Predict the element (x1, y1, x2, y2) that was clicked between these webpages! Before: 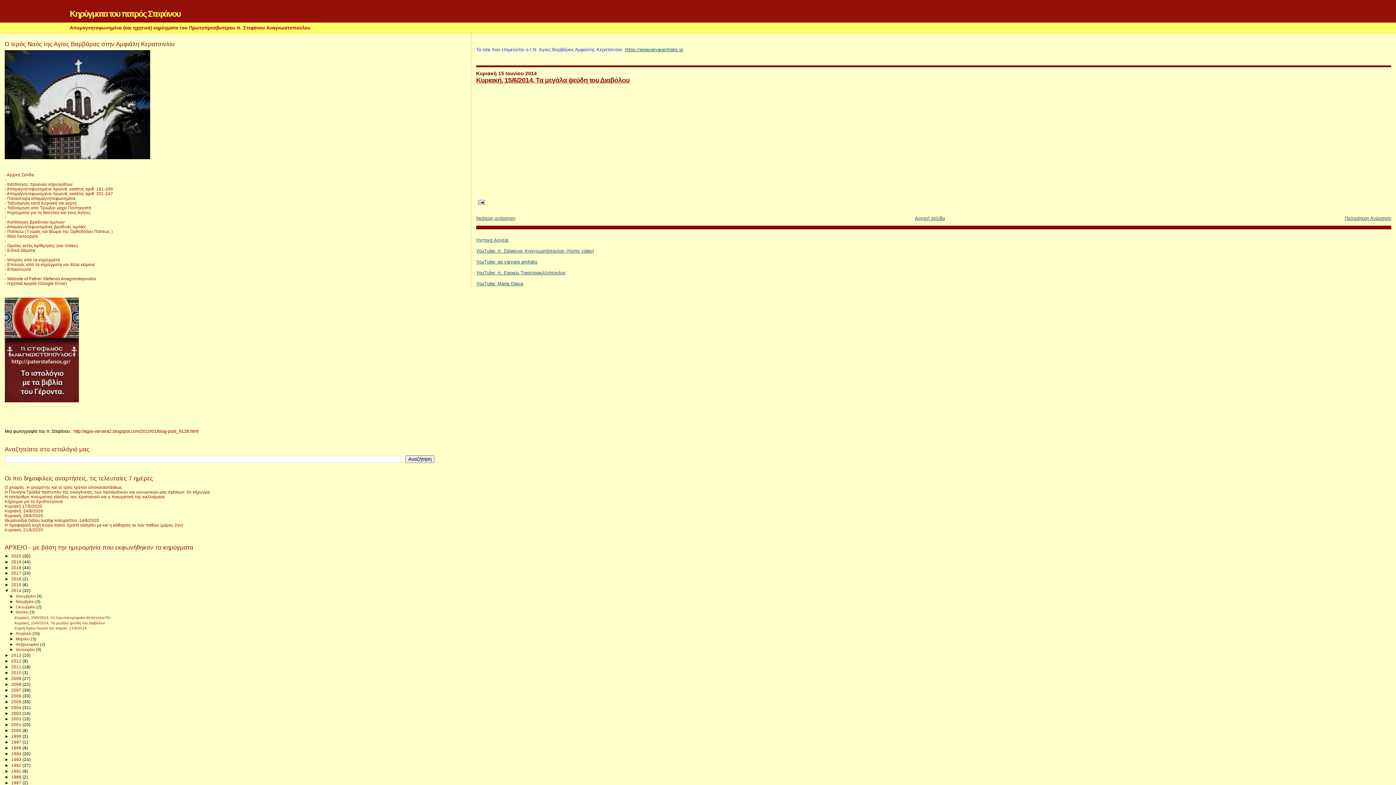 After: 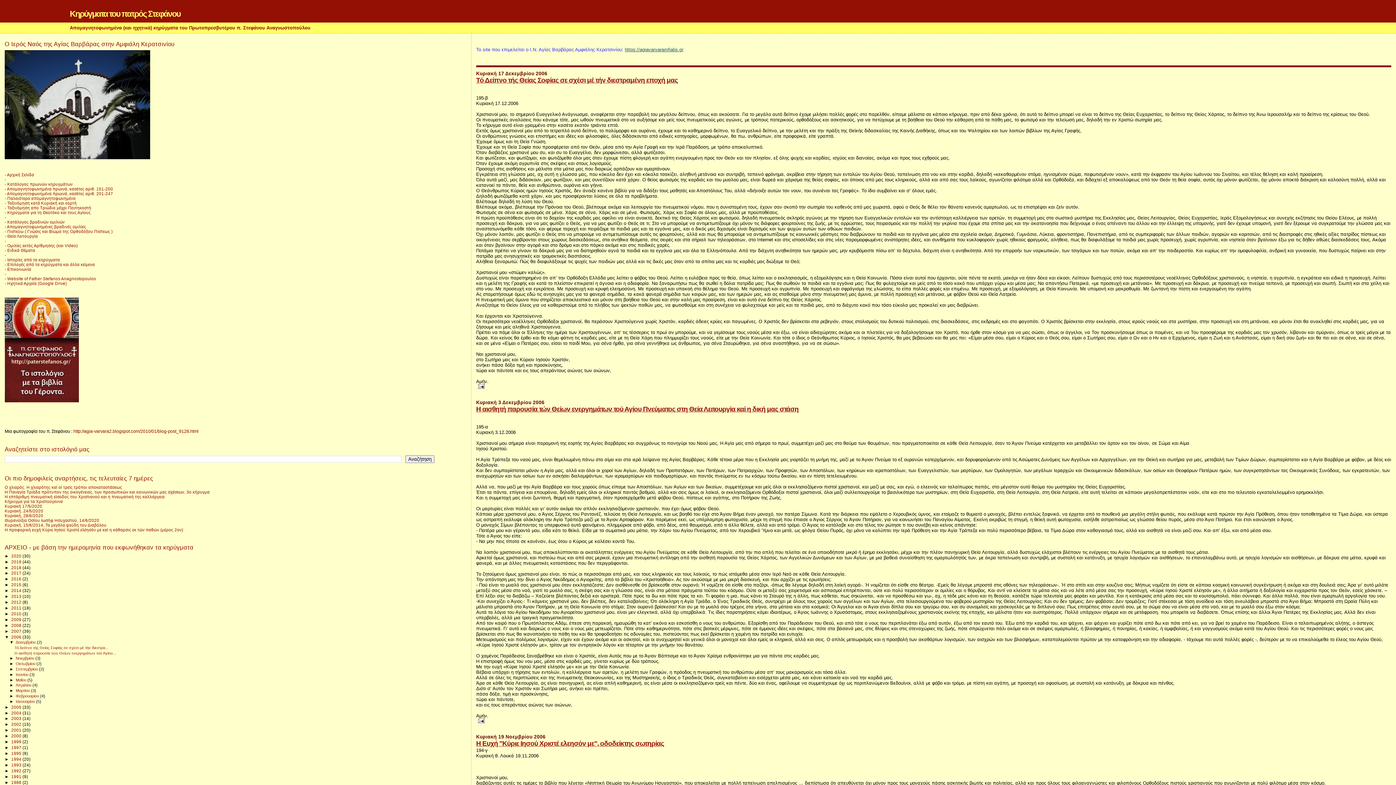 Action: label: 2006  bbox: (11, 693, 22, 698)